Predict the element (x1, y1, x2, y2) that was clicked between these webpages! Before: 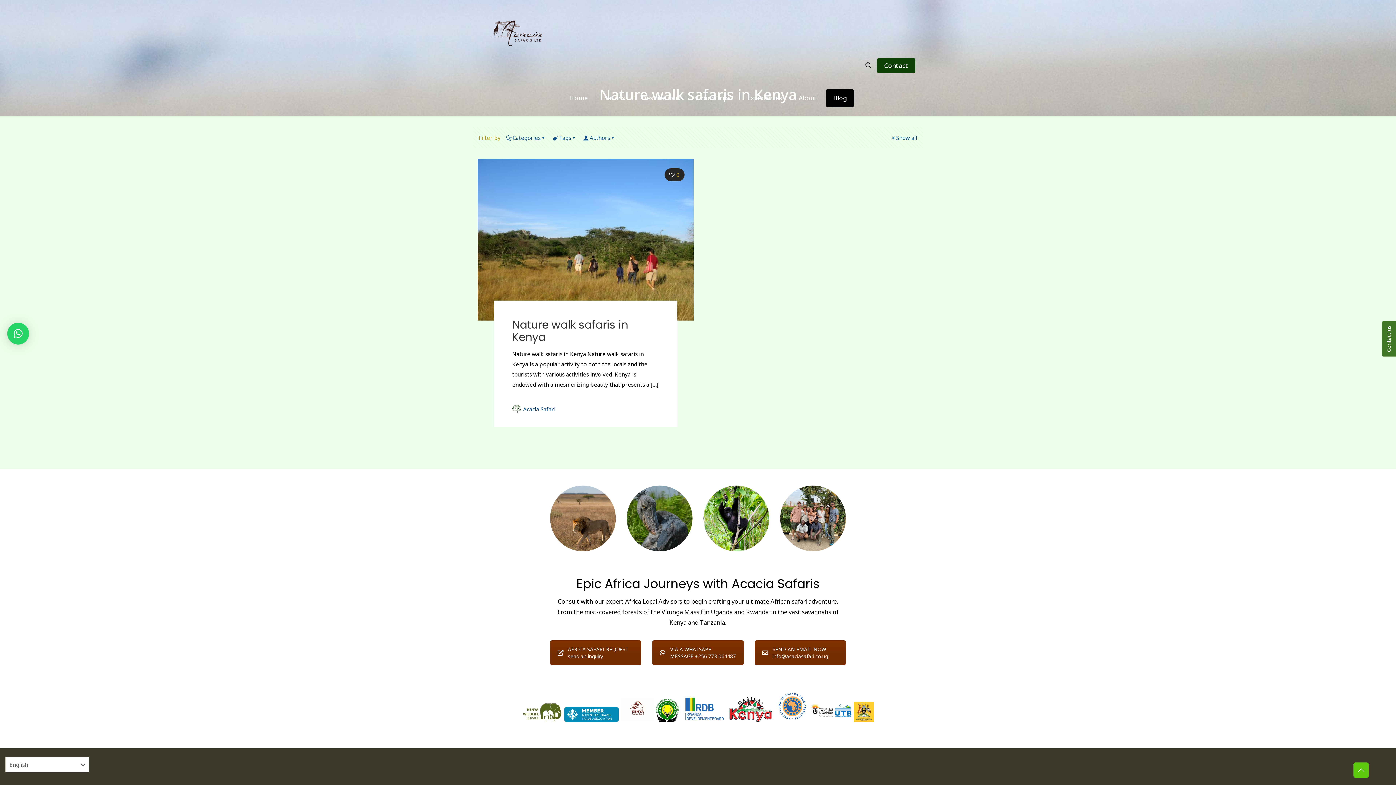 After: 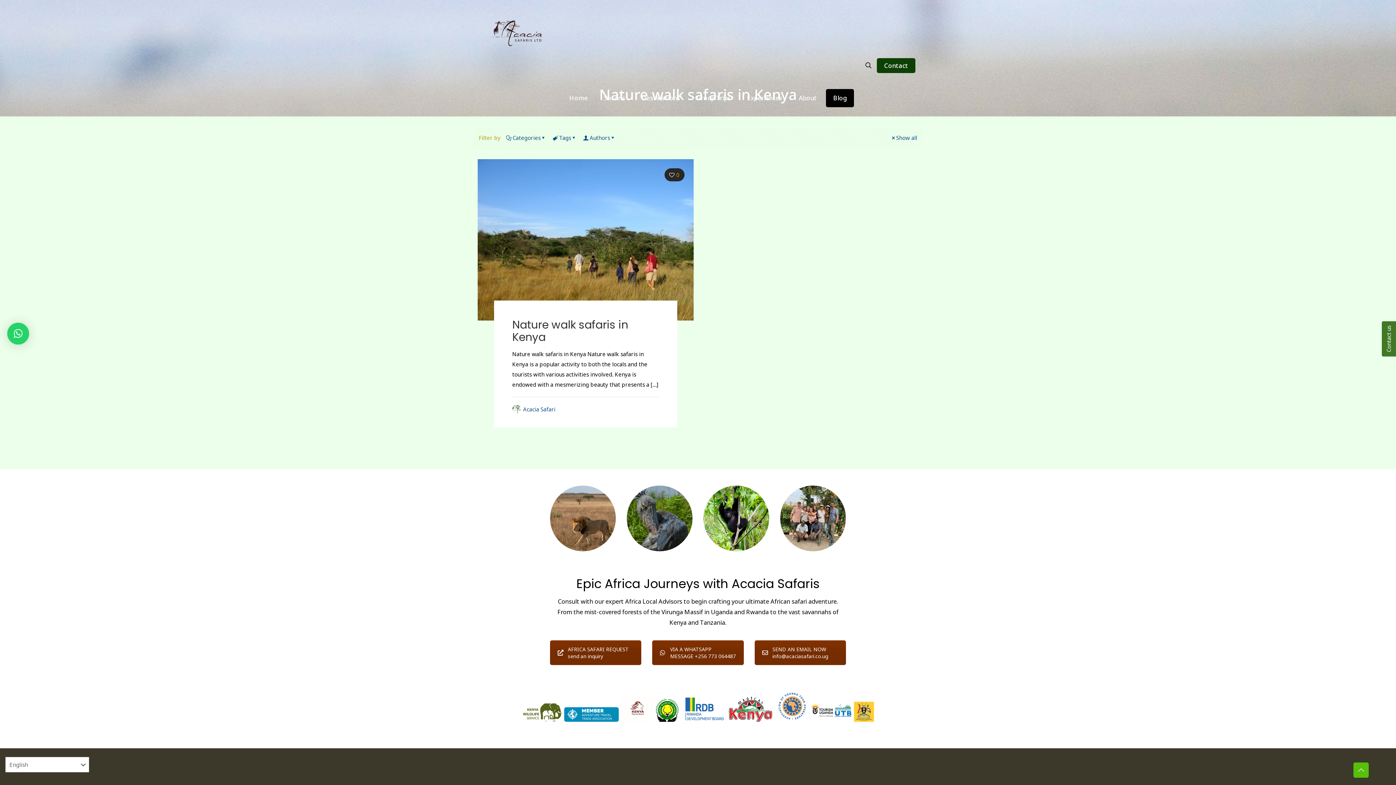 Action: label: Back to top icon bbox: (1353, 762, 1369, 778)